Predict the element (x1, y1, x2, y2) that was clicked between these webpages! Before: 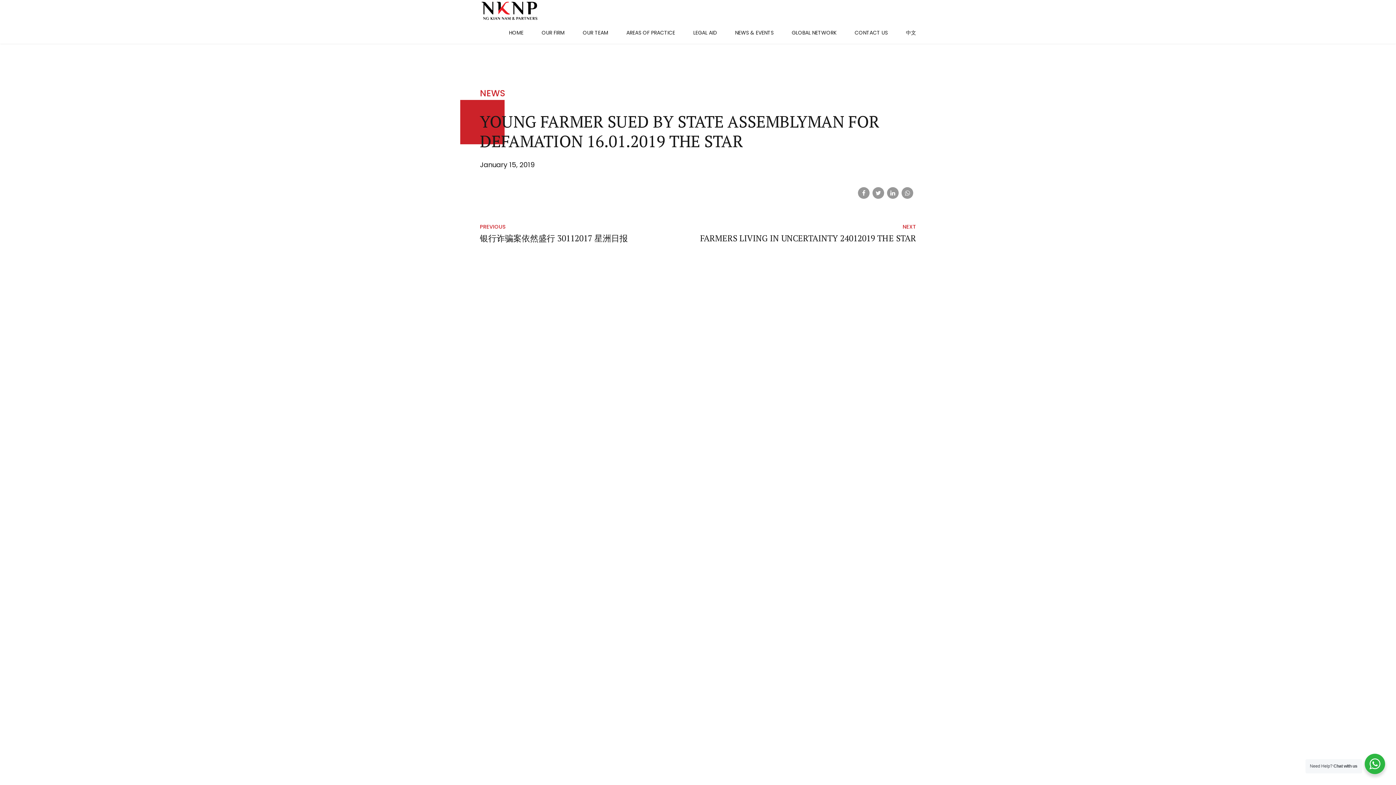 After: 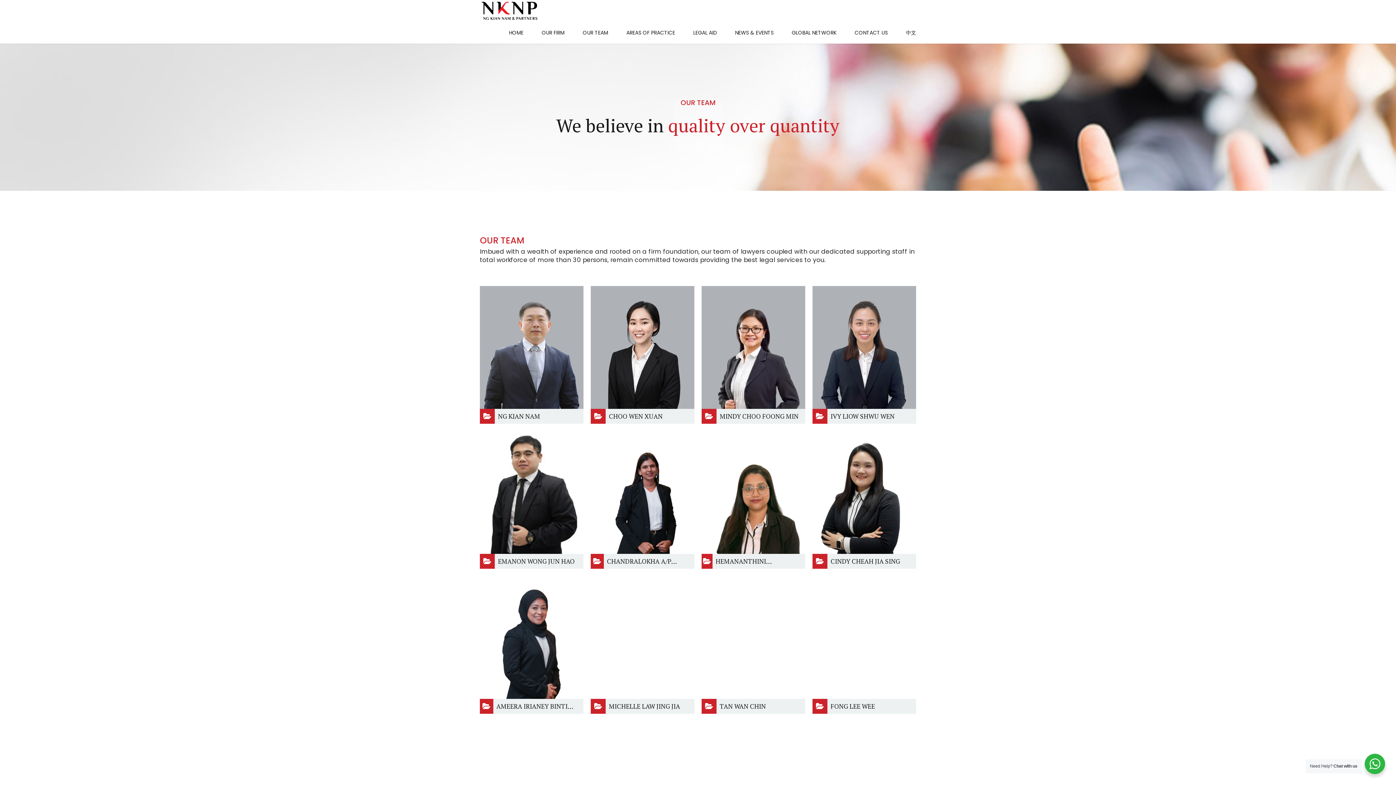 Action: bbox: (582, 21, 608, 43) label: OUR TEAM